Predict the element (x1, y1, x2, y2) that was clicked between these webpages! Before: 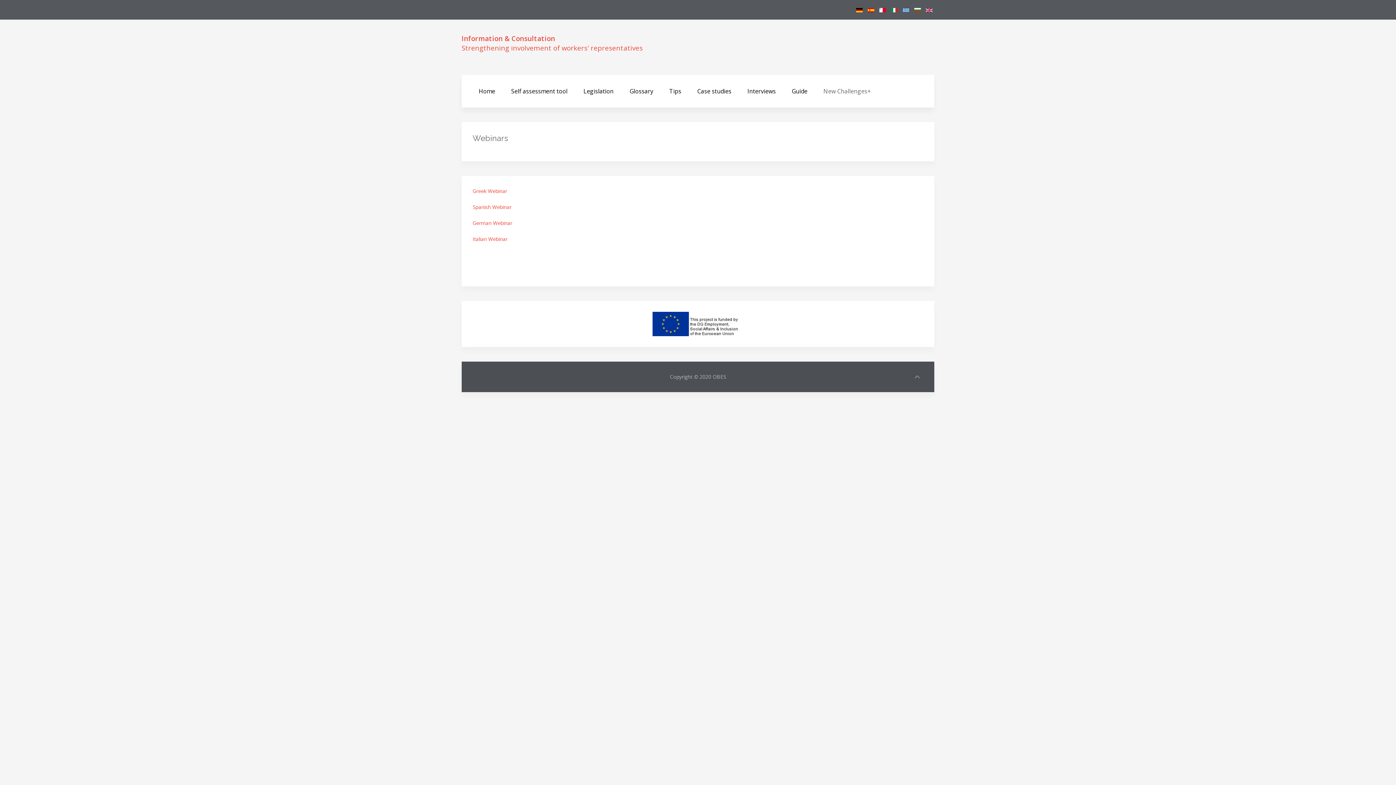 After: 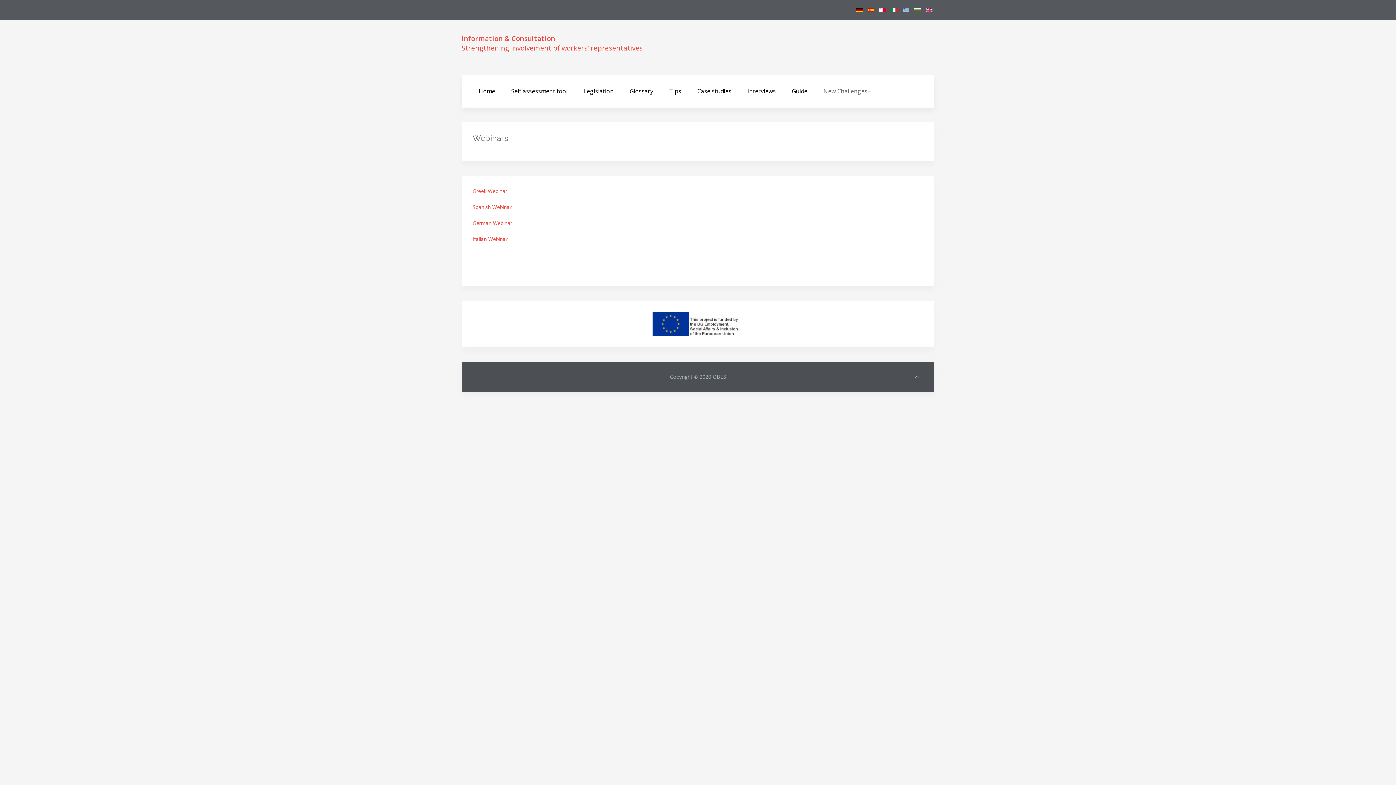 Action: bbox: (926, 6, 932, 13)